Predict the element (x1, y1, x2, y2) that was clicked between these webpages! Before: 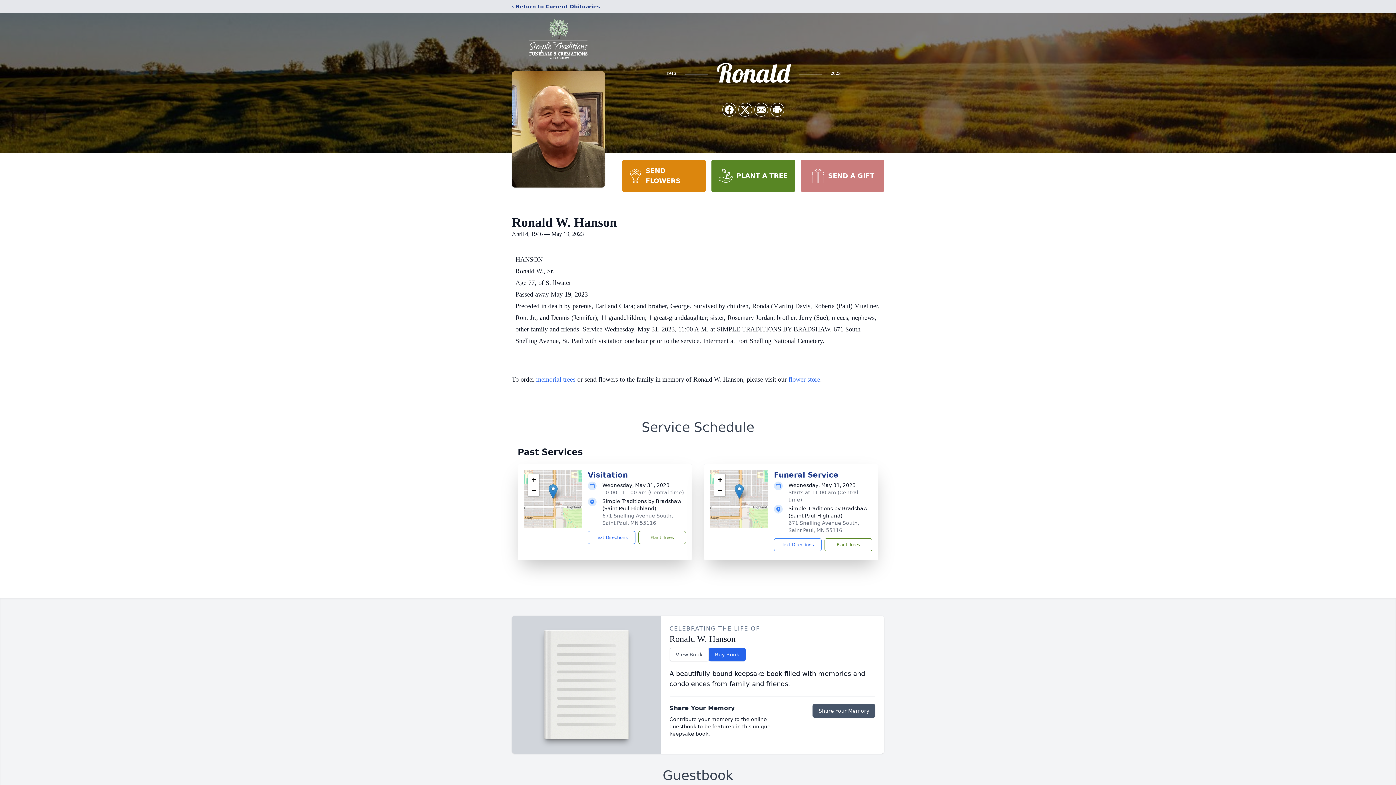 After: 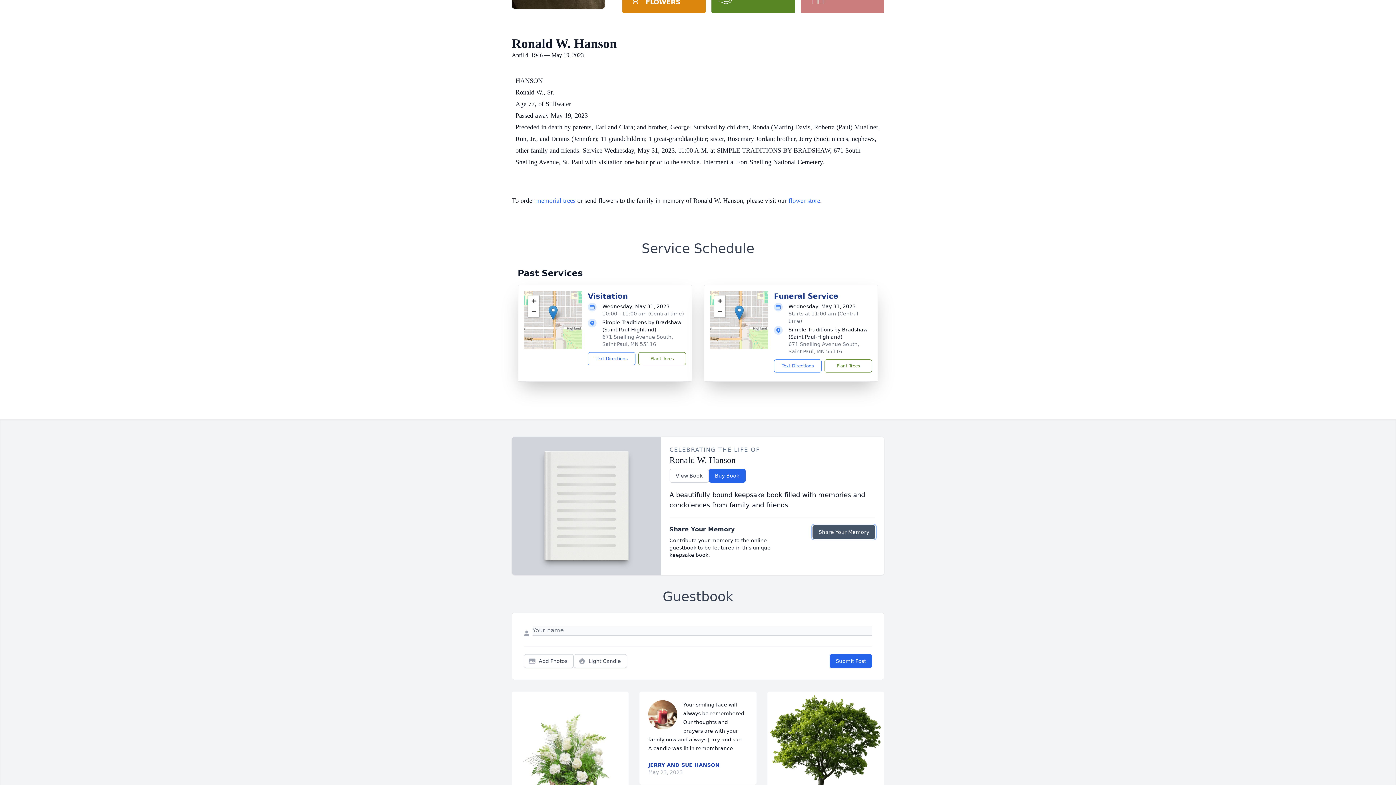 Action: bbox: (812, 704, 875, 718) label: Share Your Memory